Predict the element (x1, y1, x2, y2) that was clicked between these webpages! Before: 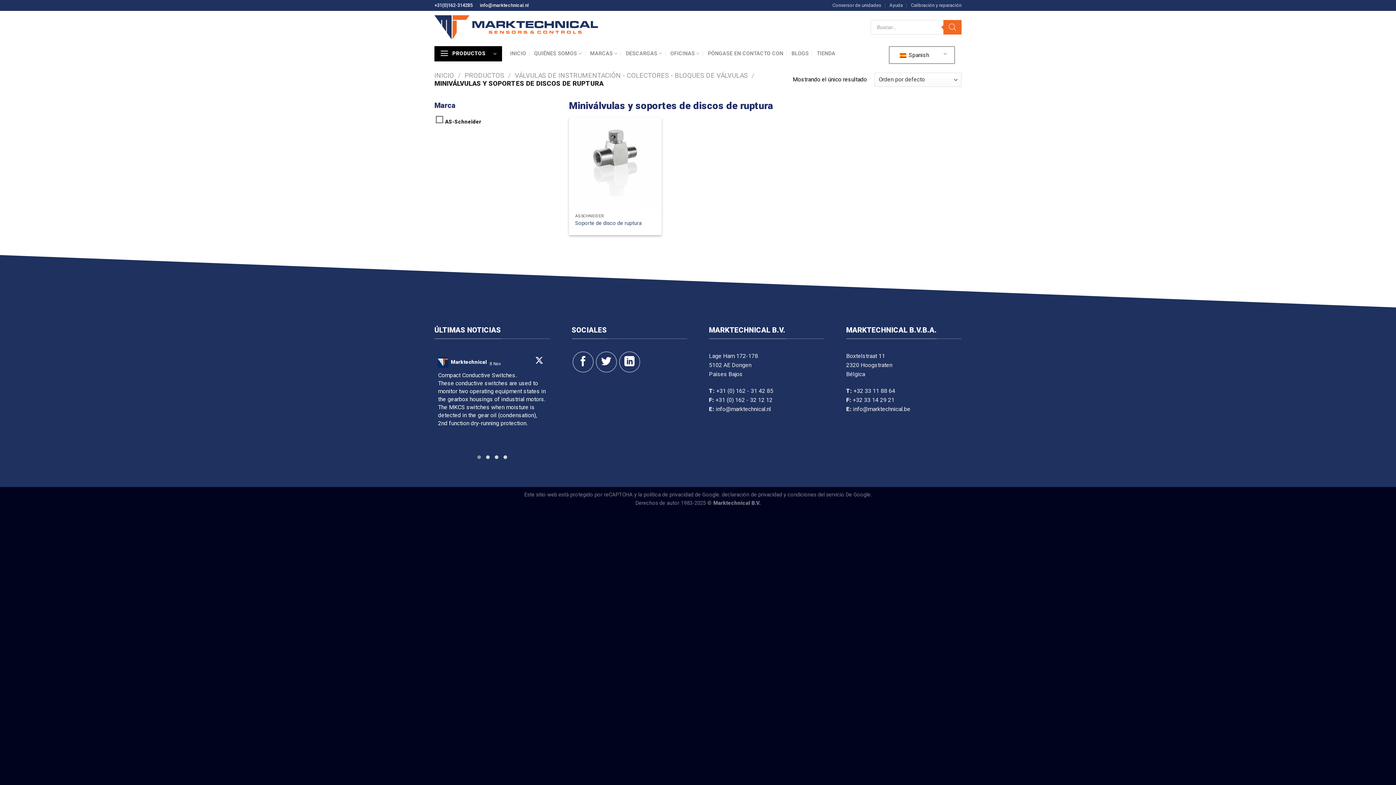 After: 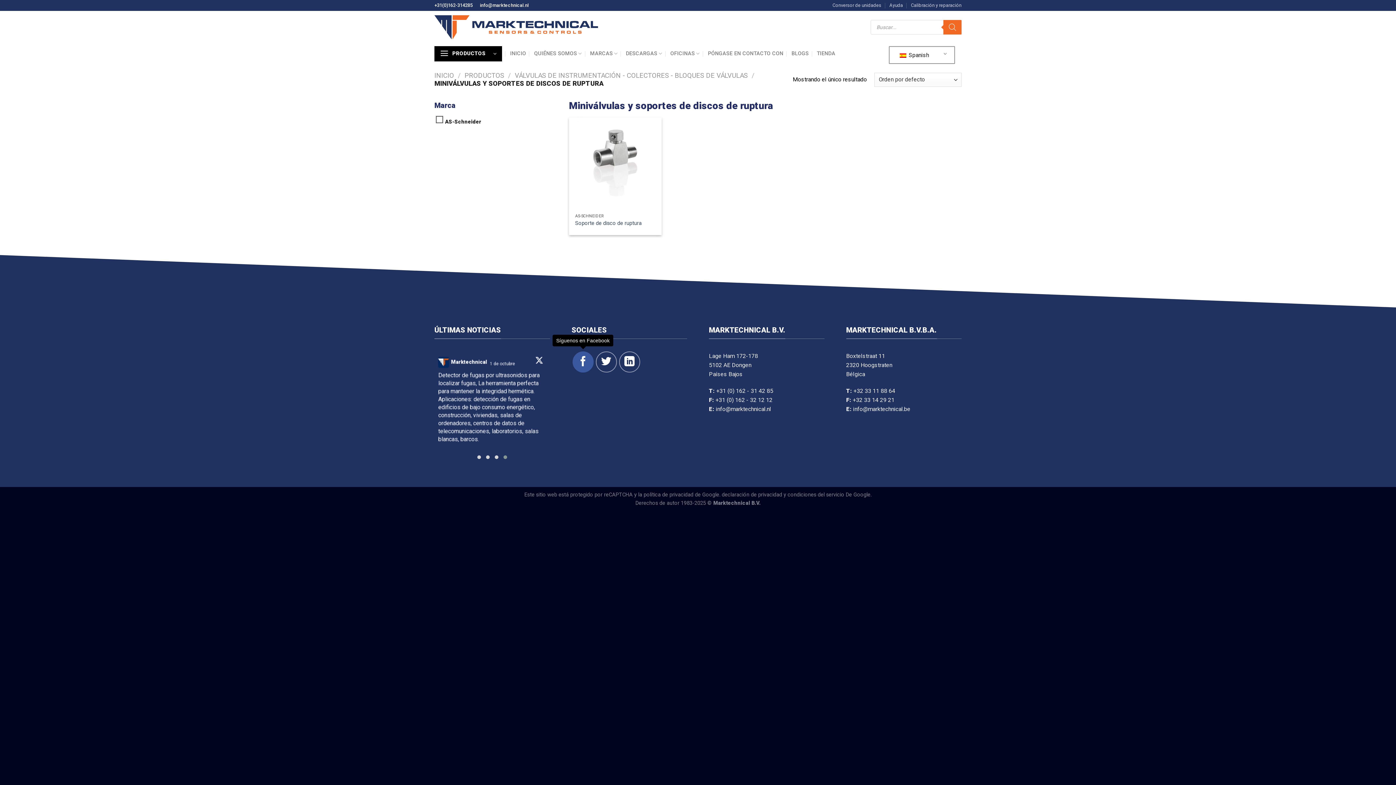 Action: bbox: (572, 351, 593, 372) label: Síguenos en Facebook